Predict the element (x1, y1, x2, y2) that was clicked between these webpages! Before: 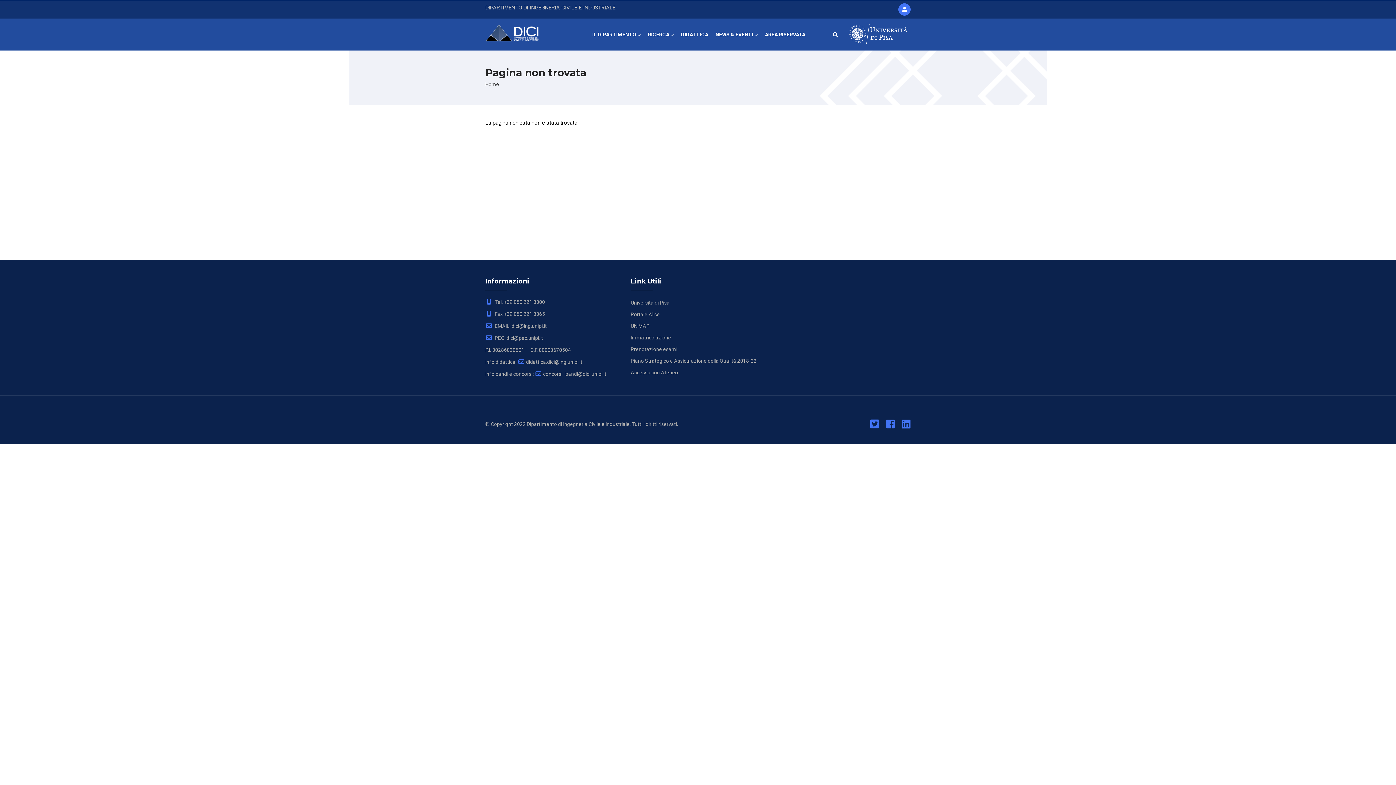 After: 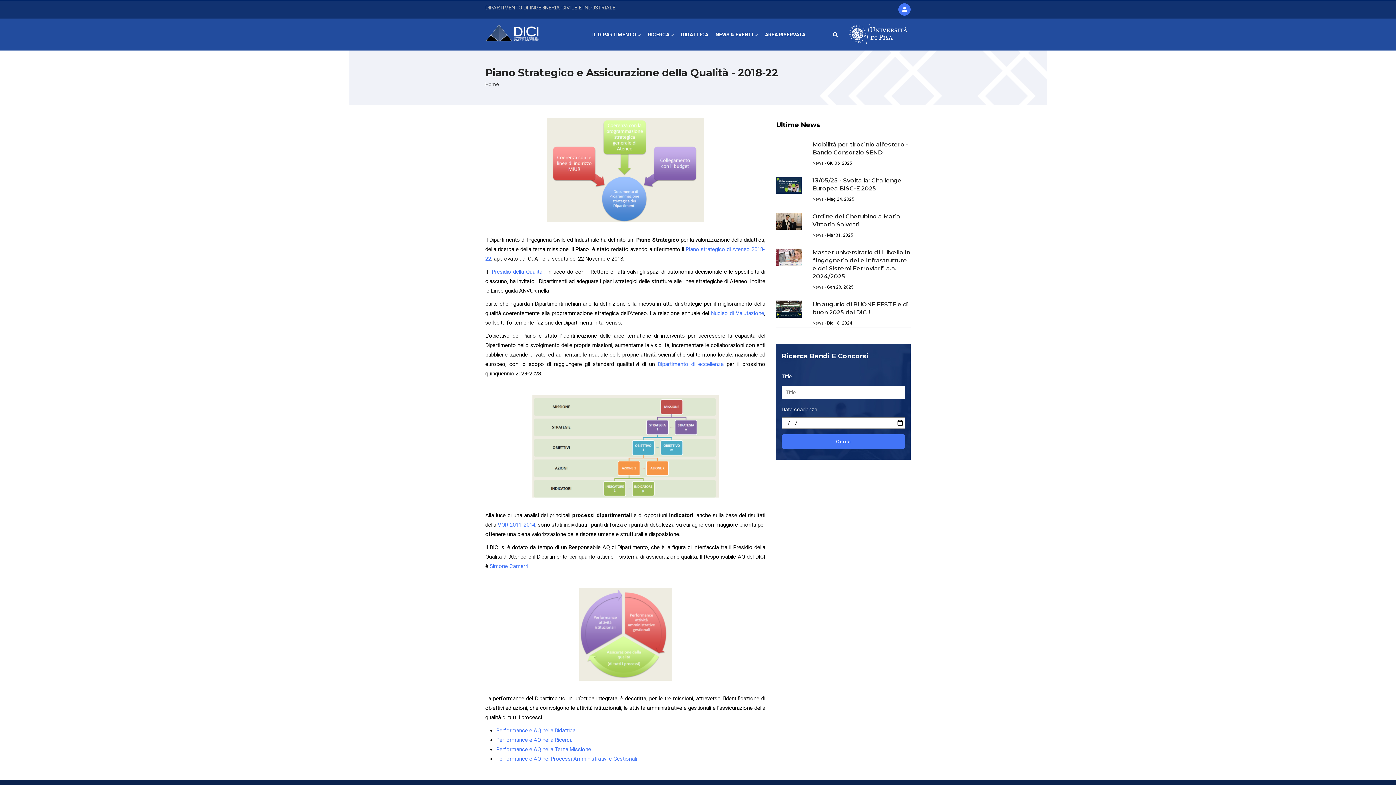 Action: bbox: (630, 358, 756, 364) label: Piano Strategico e Assicurazione della Qualità 2018-22